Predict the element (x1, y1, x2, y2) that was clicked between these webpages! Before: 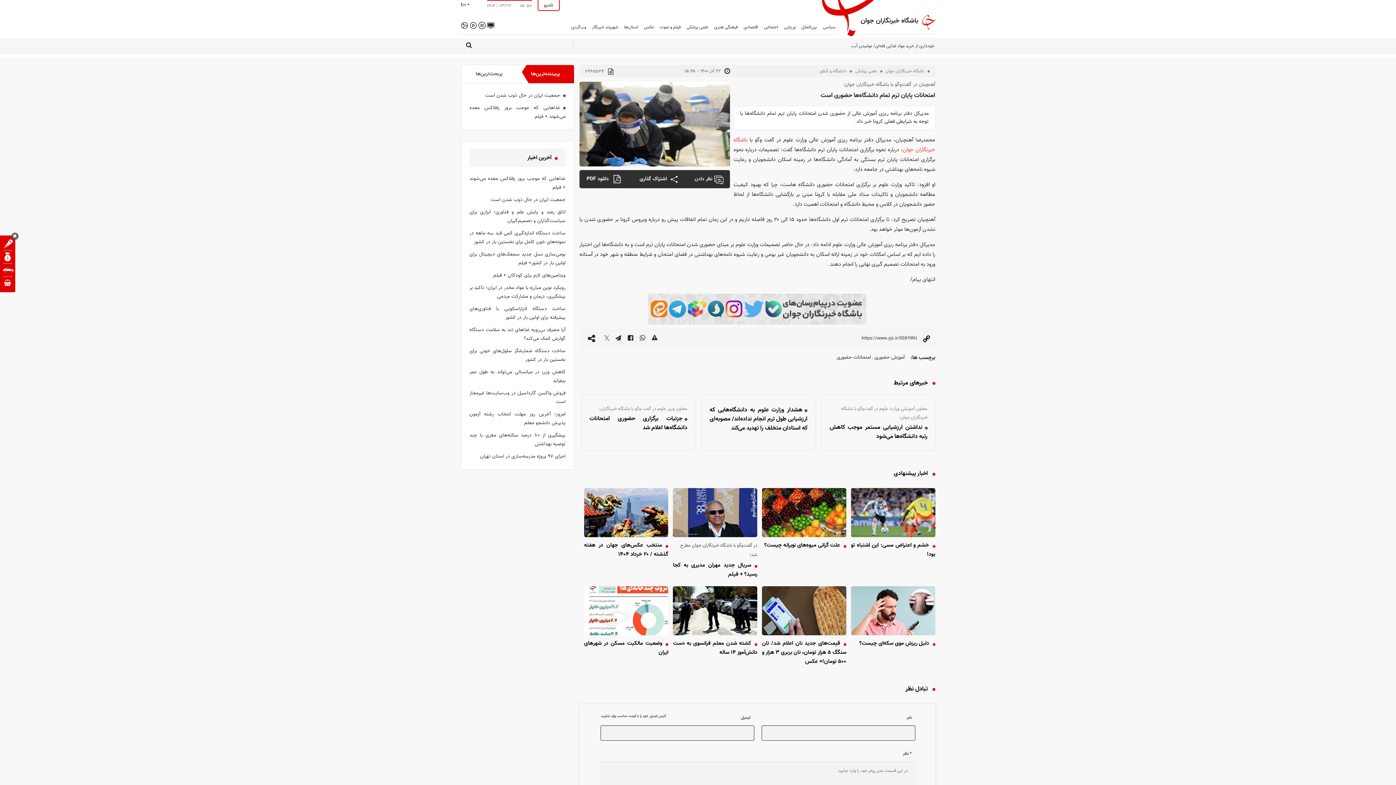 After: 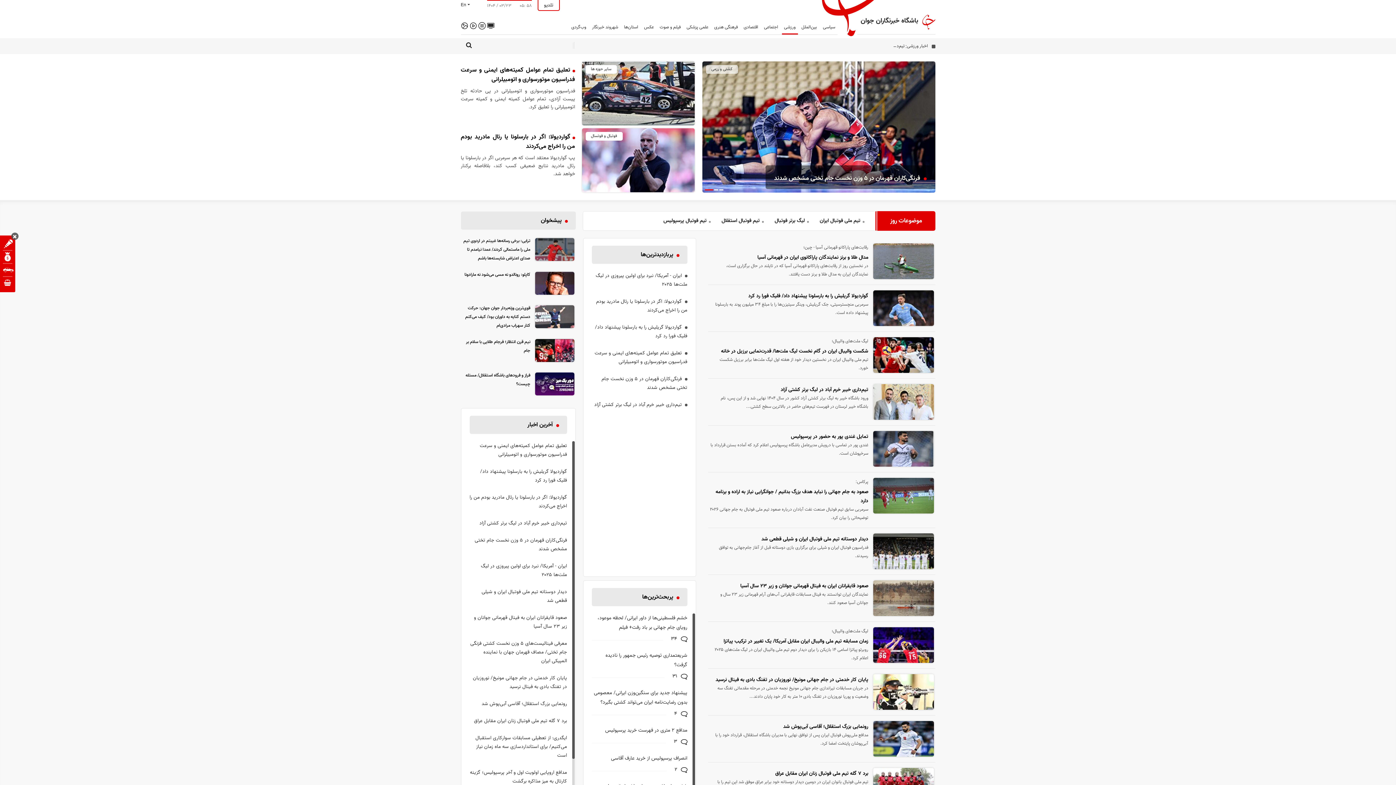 Action: bbox: (782, 21, 798, 34) label: ورزشی